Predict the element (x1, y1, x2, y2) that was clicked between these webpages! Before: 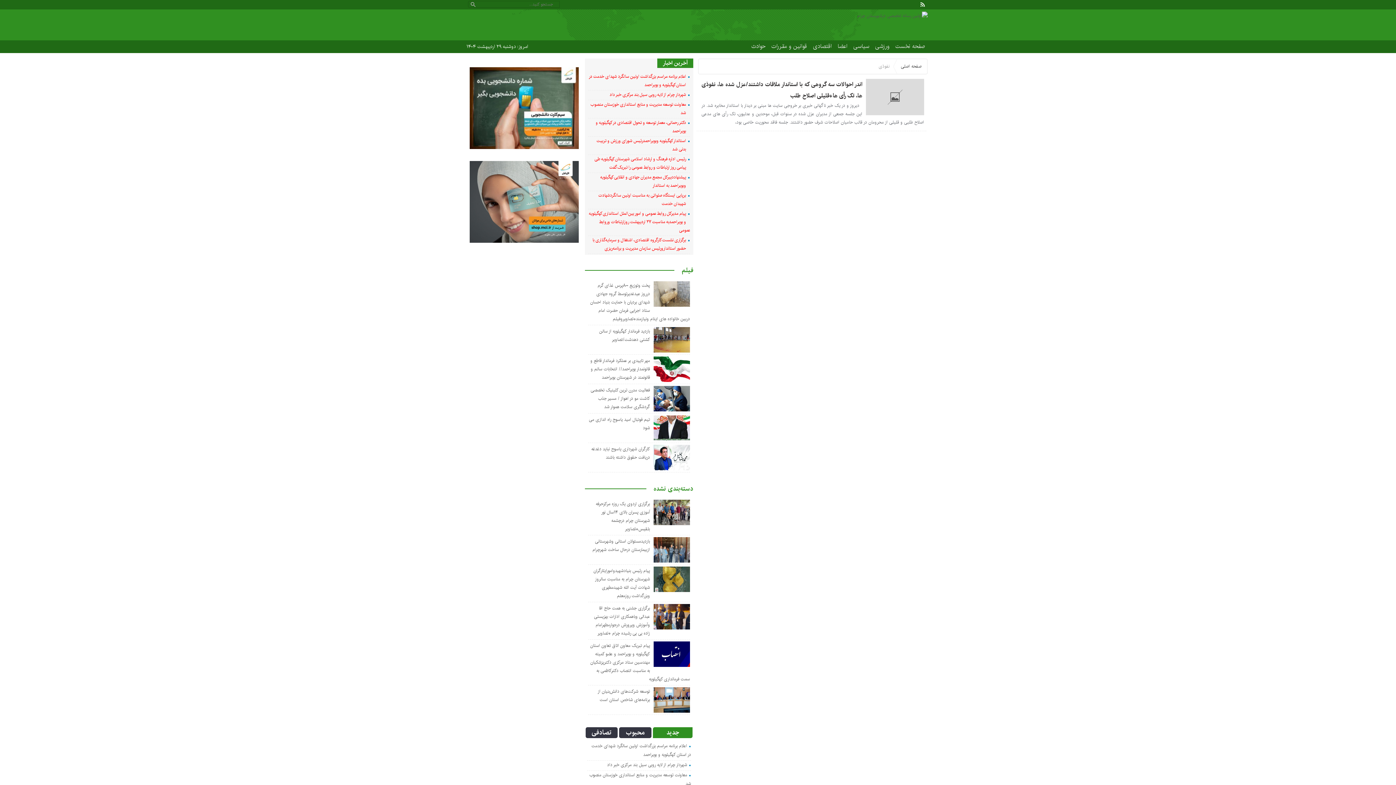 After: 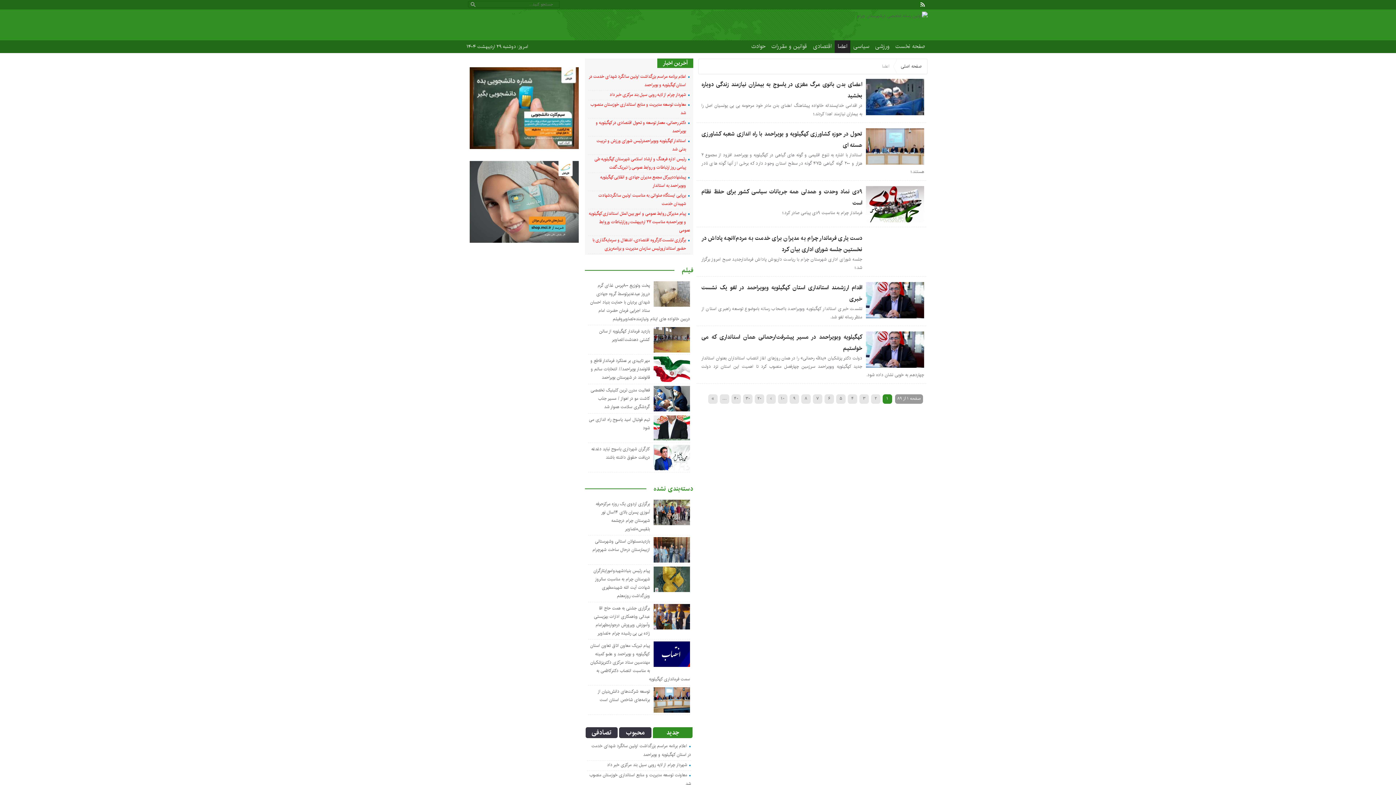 Action: bbox: (834, 40, 850, 53) label: اعضا